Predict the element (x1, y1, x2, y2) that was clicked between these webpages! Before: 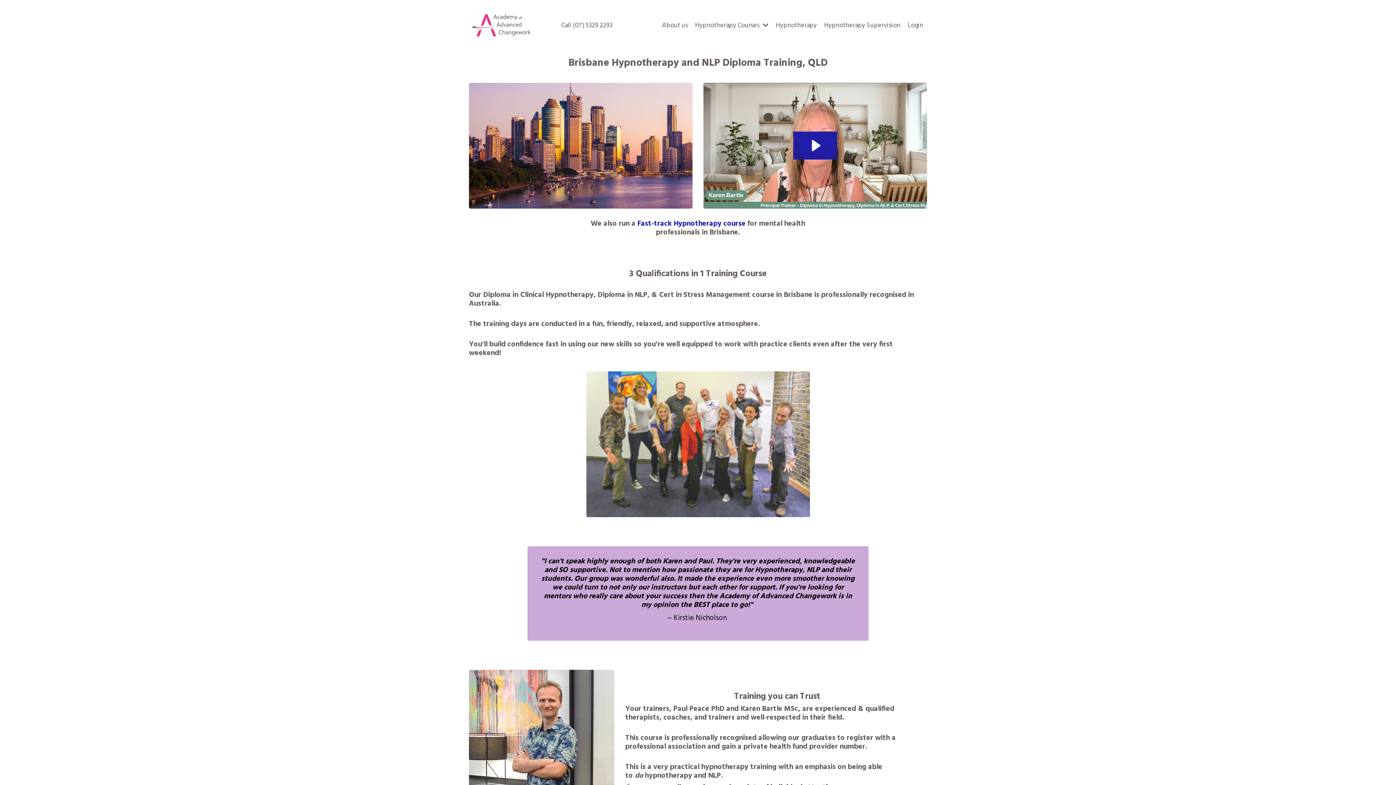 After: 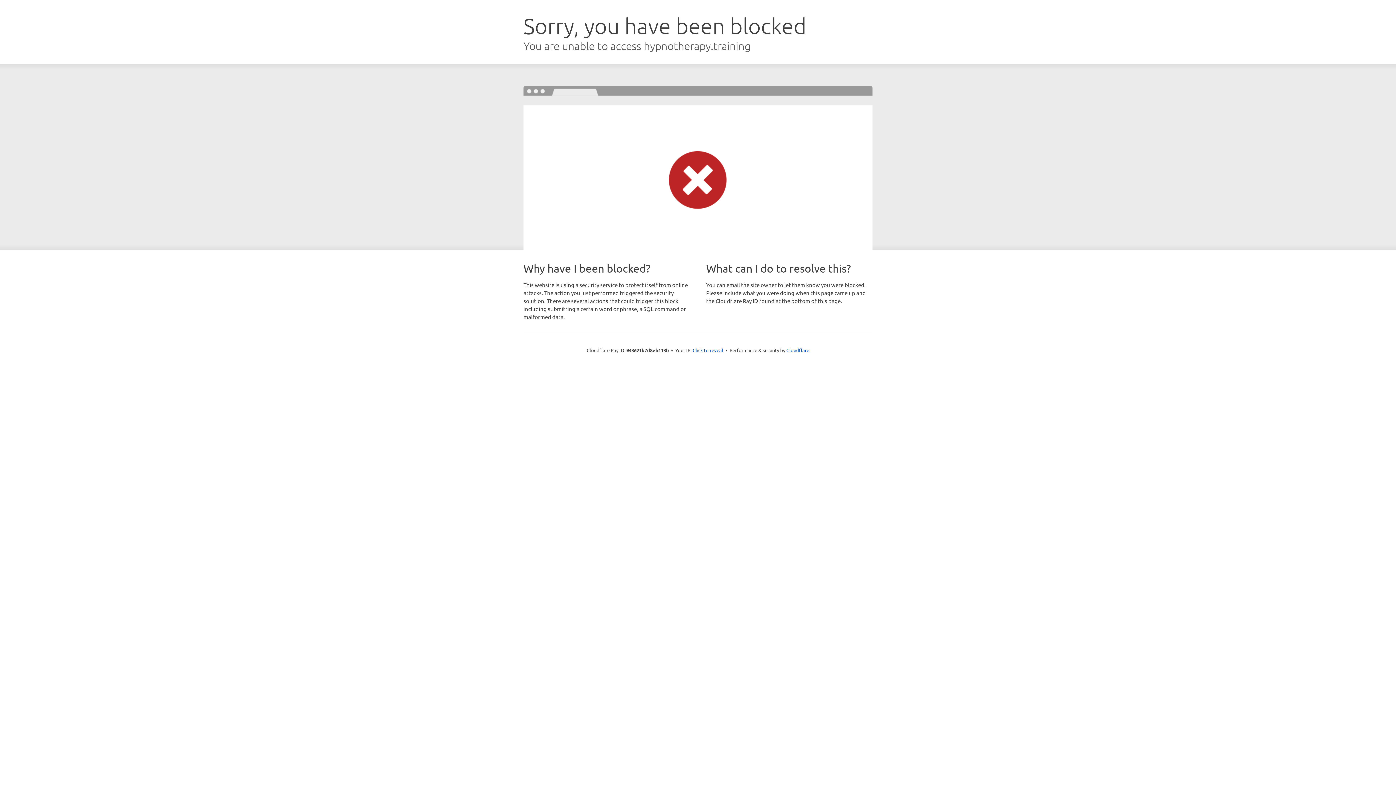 Action: bbox: (907, 20, 923, 30) label: Login